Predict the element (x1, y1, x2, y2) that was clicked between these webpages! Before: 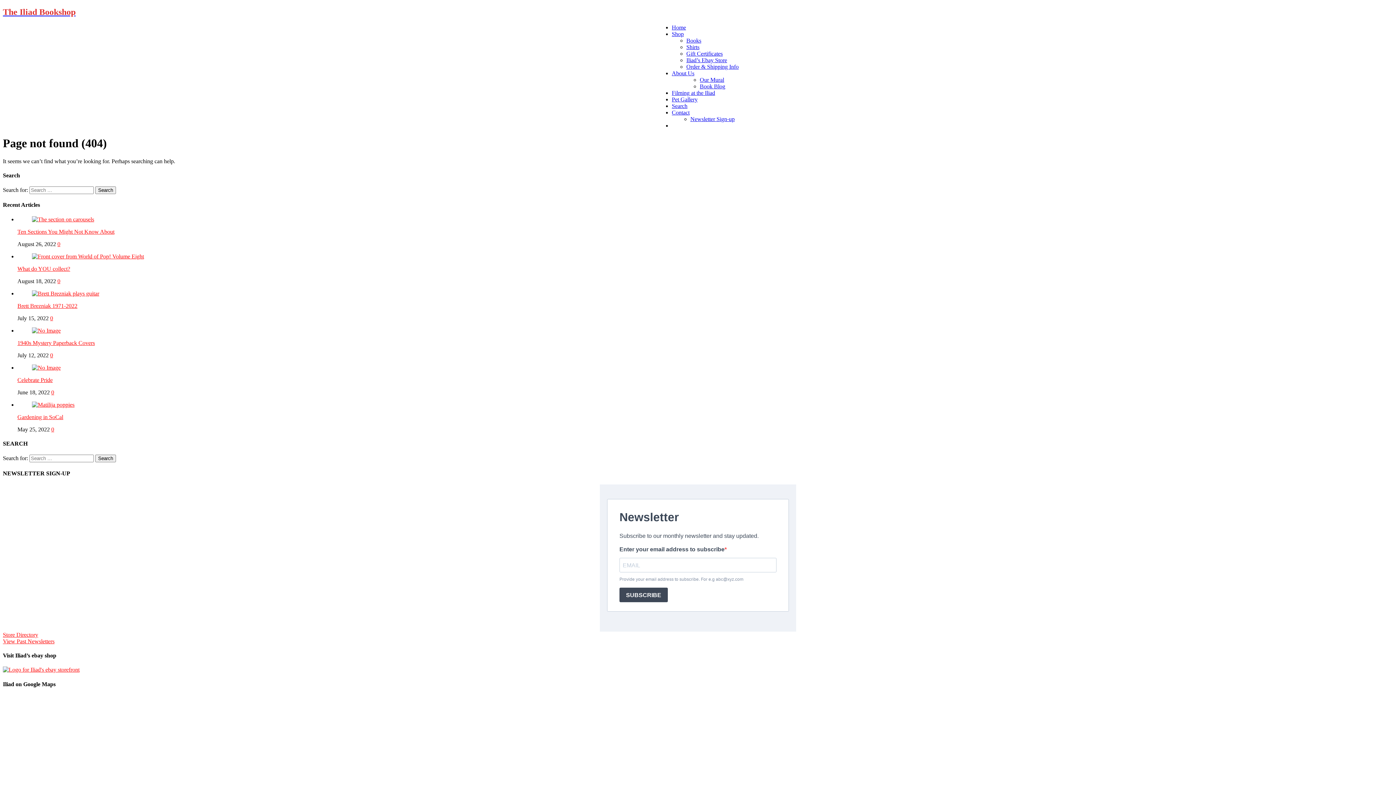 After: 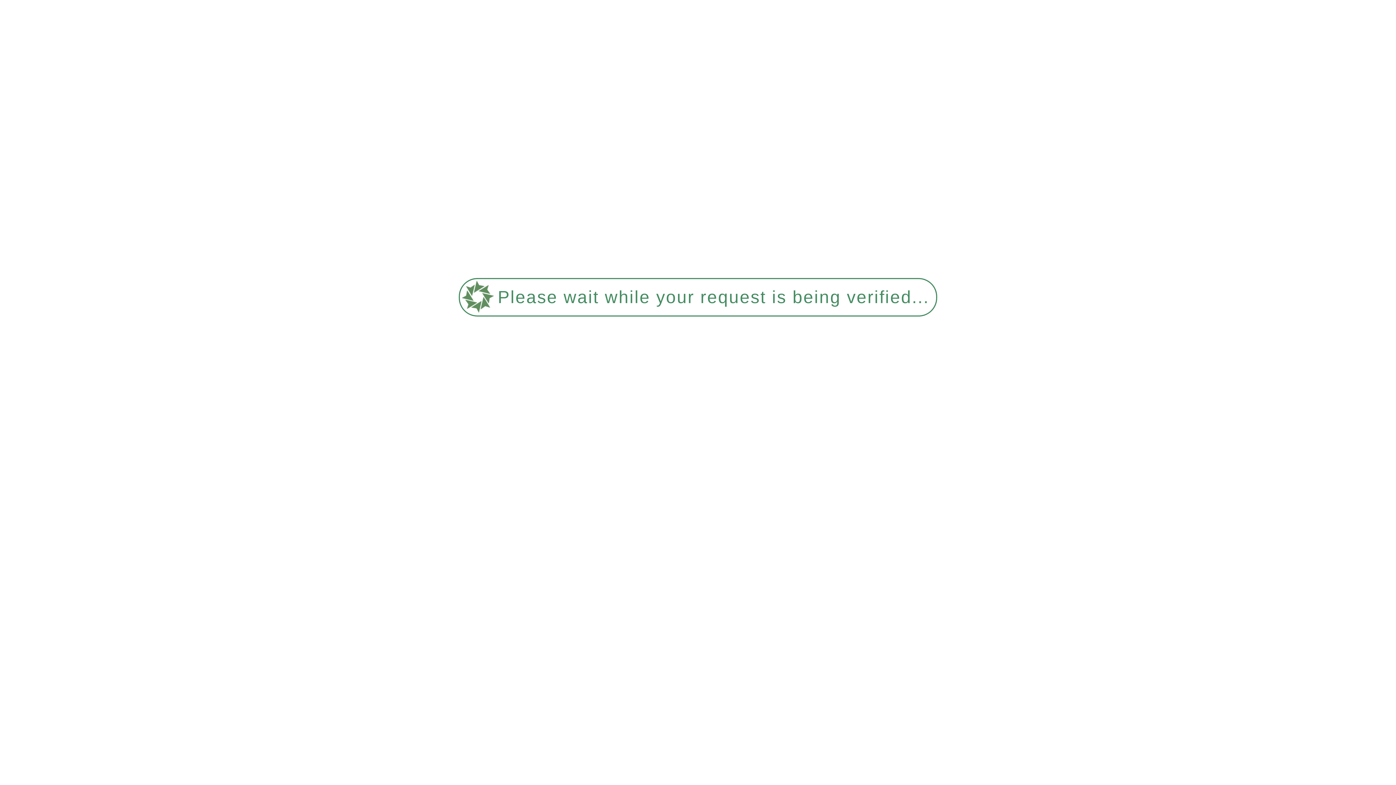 Action: bbox: (32, 253, 144, 259)